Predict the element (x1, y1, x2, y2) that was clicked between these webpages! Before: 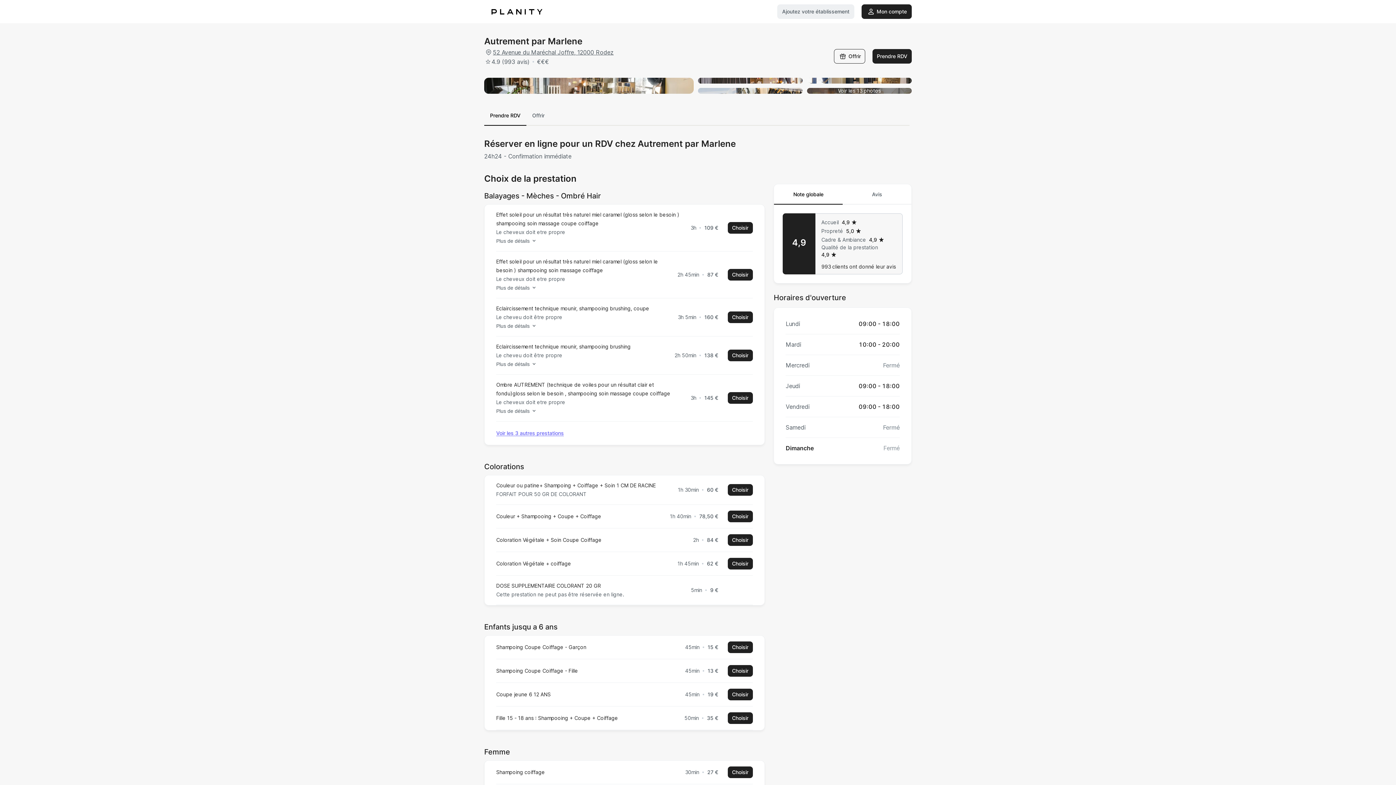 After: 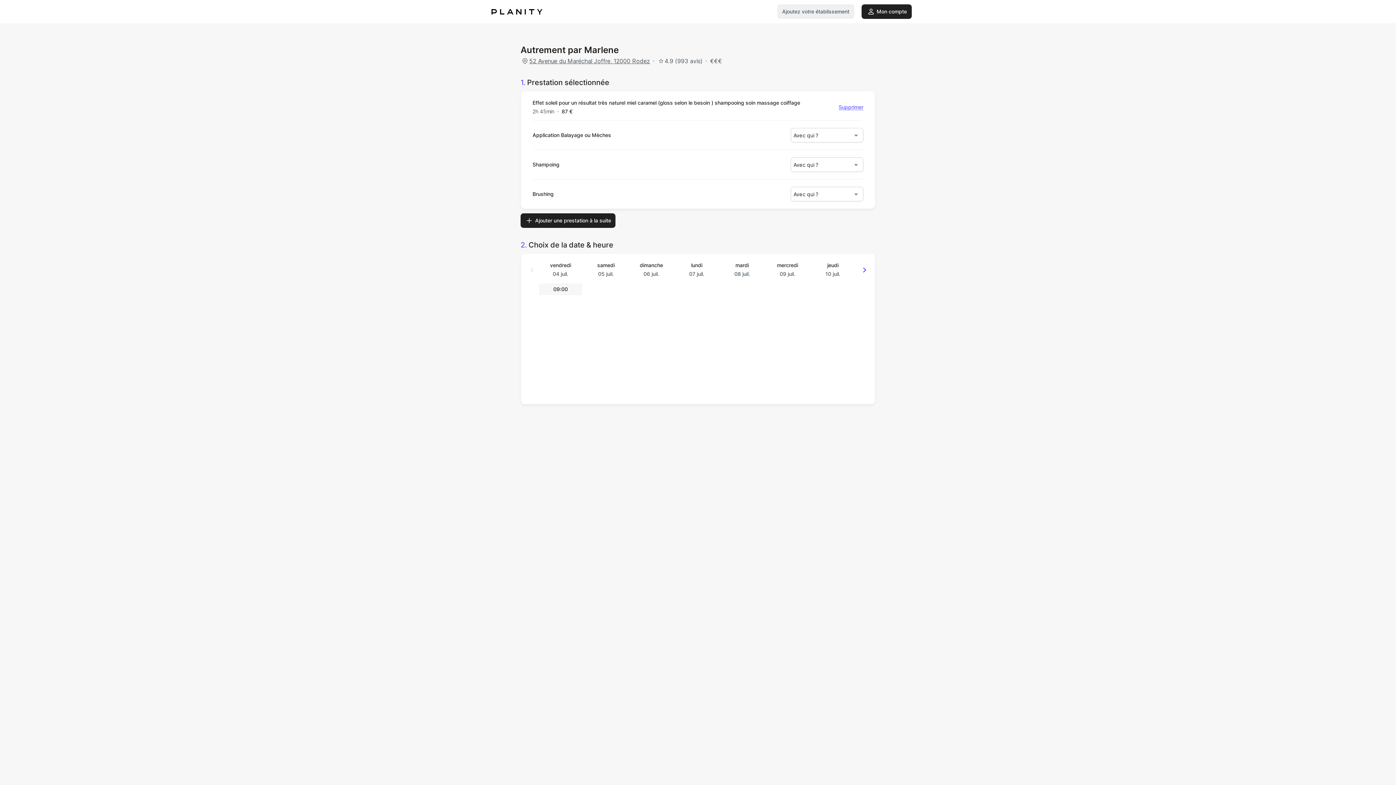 Action: label: Choisir bbox: (727, 269, 752, 280)